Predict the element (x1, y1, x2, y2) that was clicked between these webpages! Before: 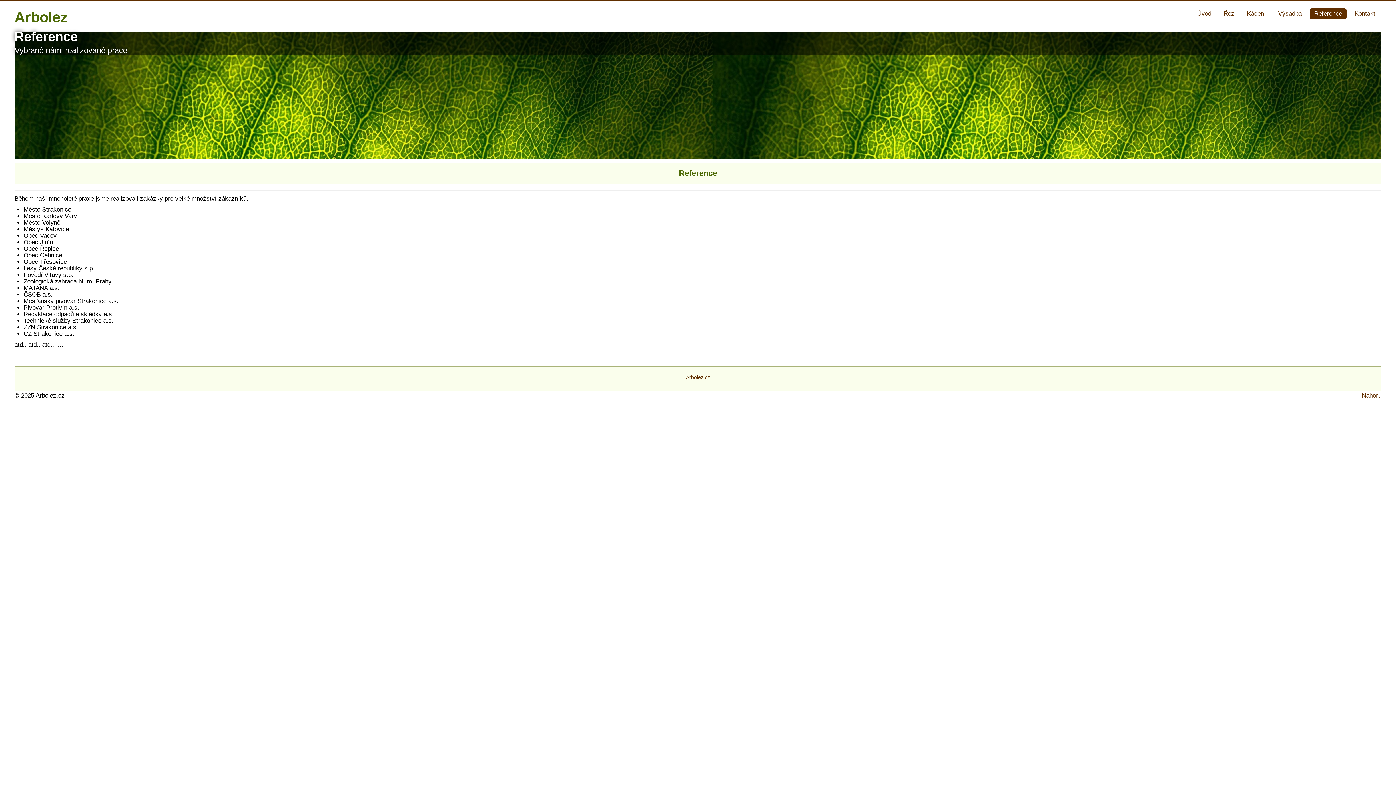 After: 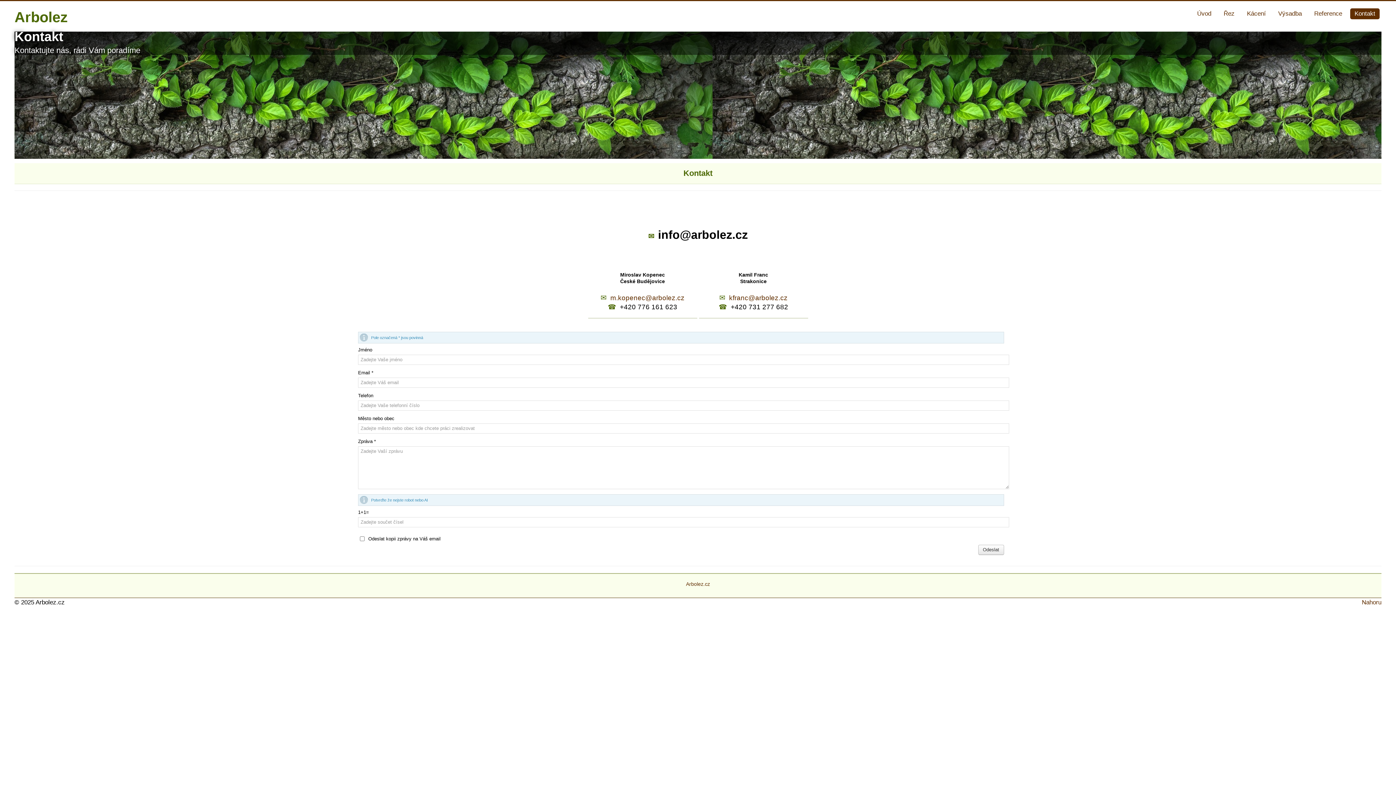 Action: label: Kontakt bbox: (1350, 8, 1380, 19)